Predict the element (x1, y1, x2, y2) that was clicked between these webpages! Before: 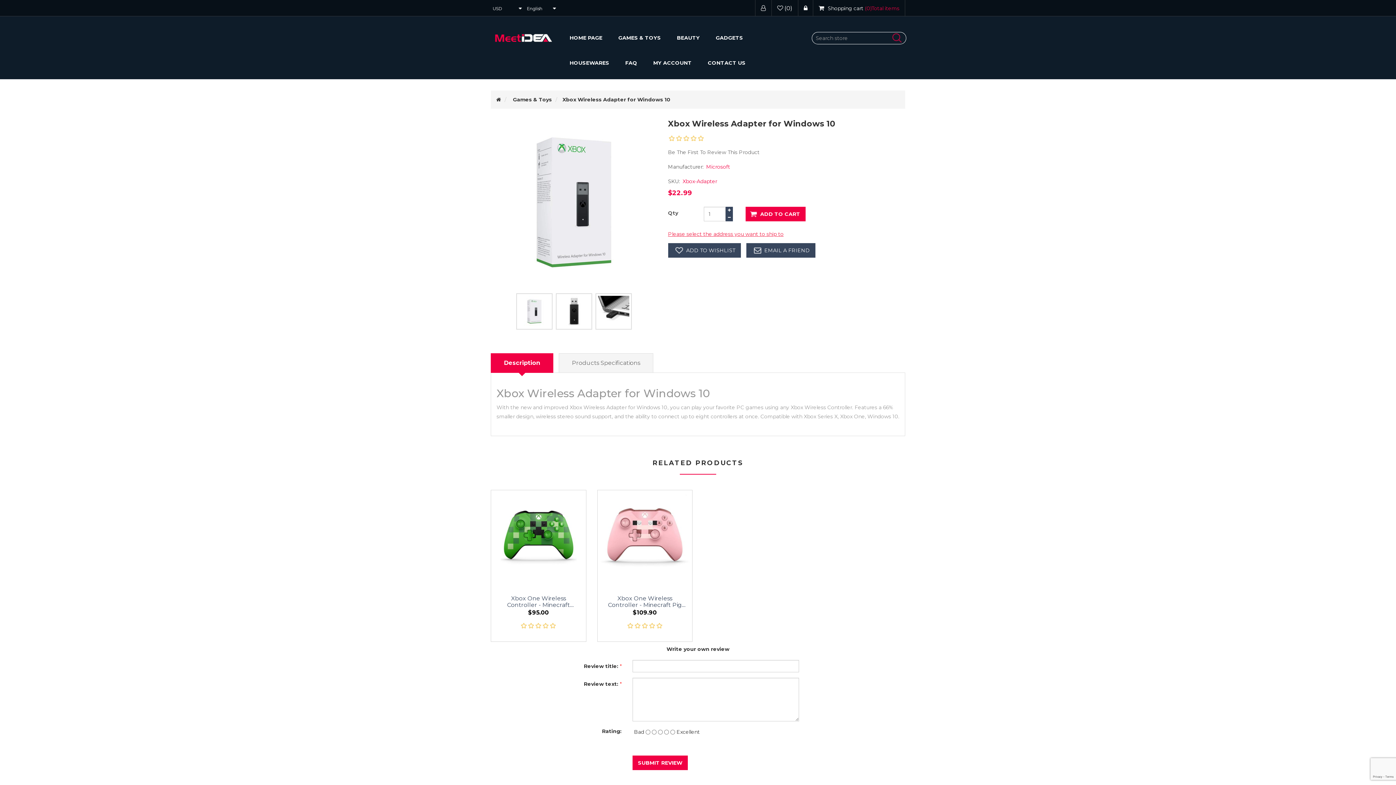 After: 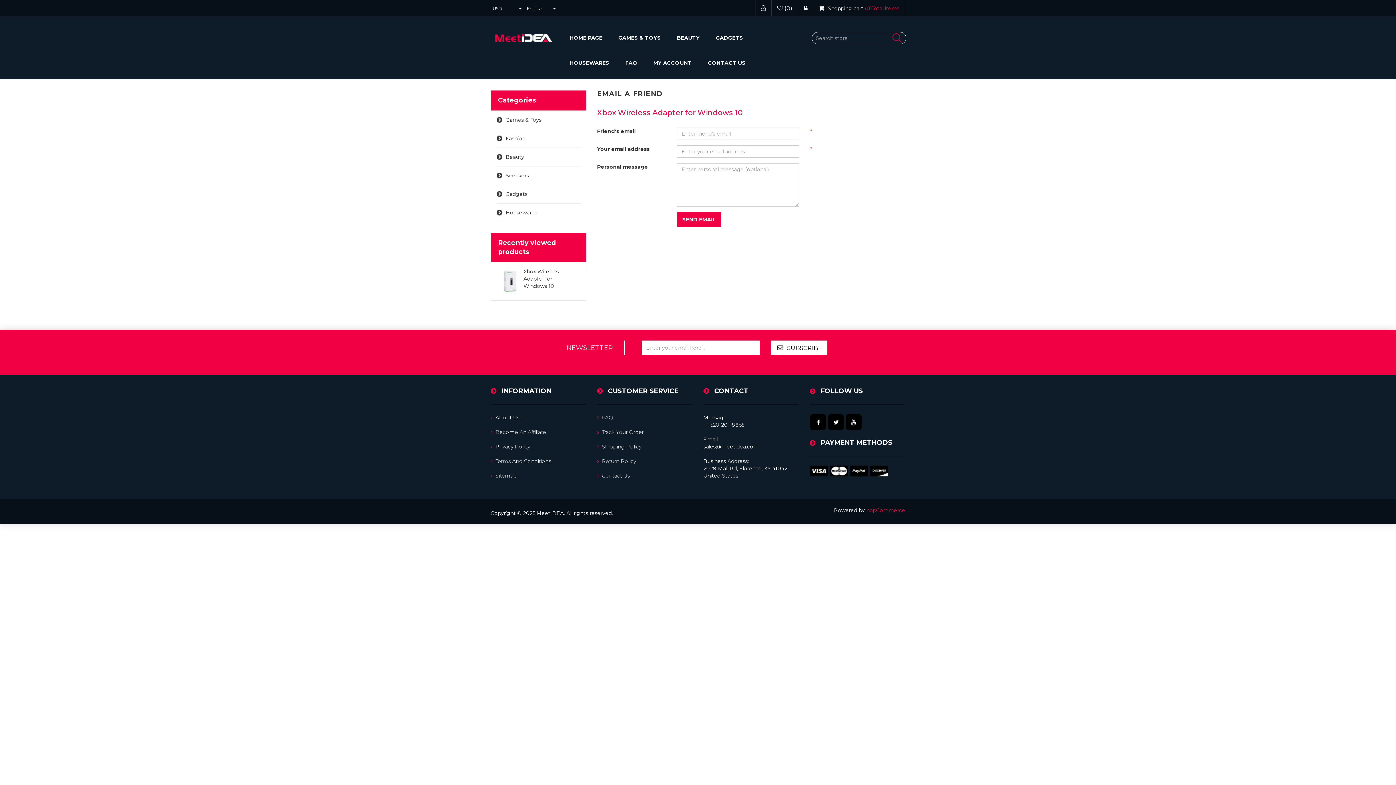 Action: label: EMAIL A FRIEND bbox: (746, 243, 815, 257)